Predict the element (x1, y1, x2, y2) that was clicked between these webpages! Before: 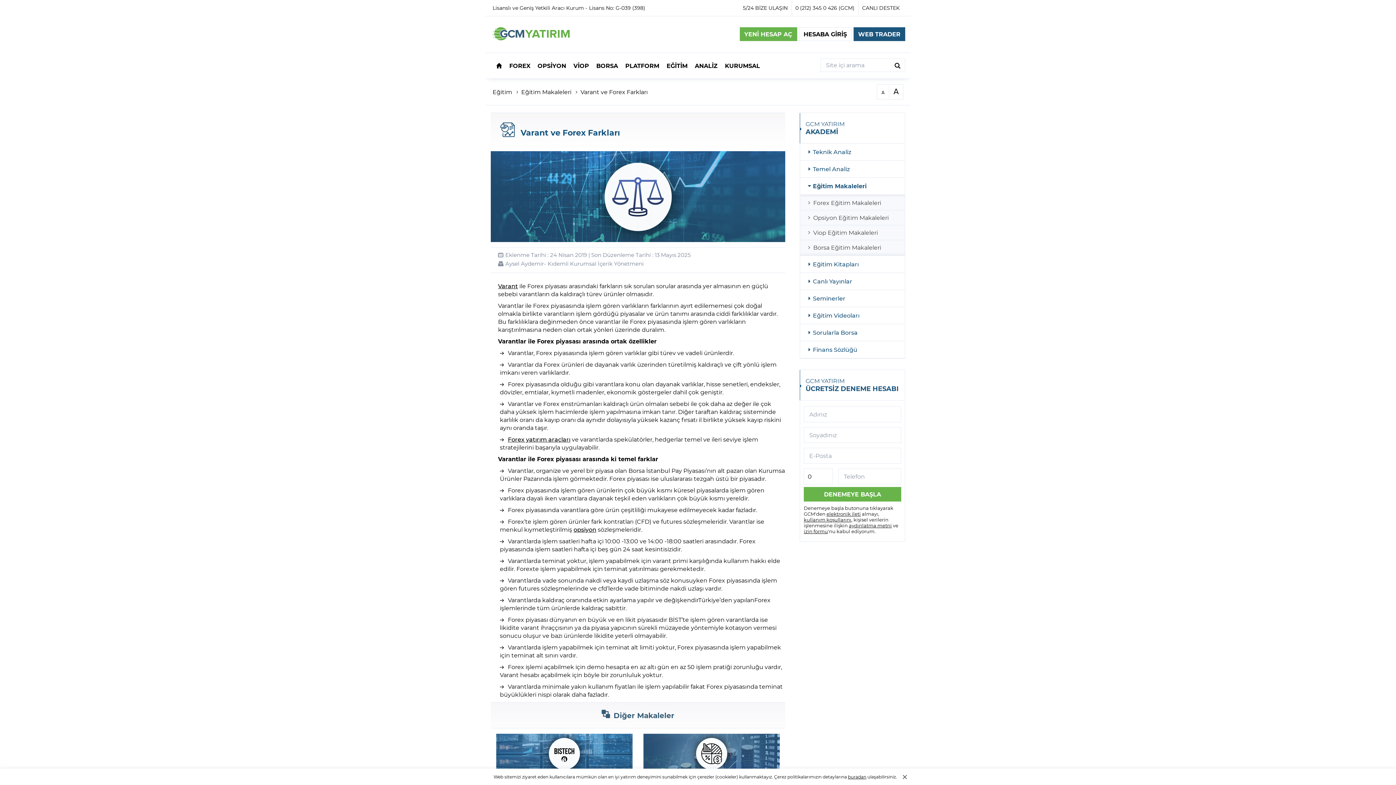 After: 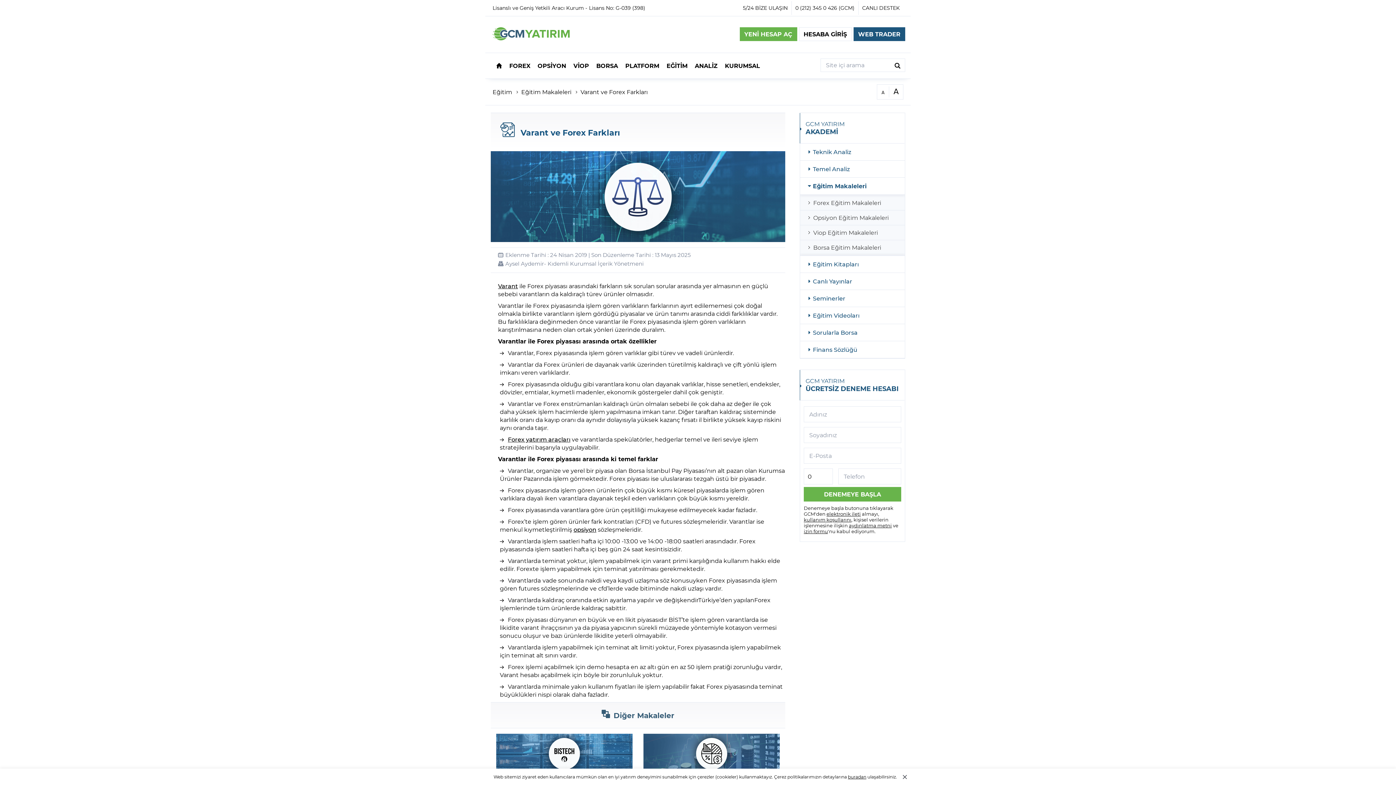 Action: label: Varant bbox: (498, 282, 518, 290)